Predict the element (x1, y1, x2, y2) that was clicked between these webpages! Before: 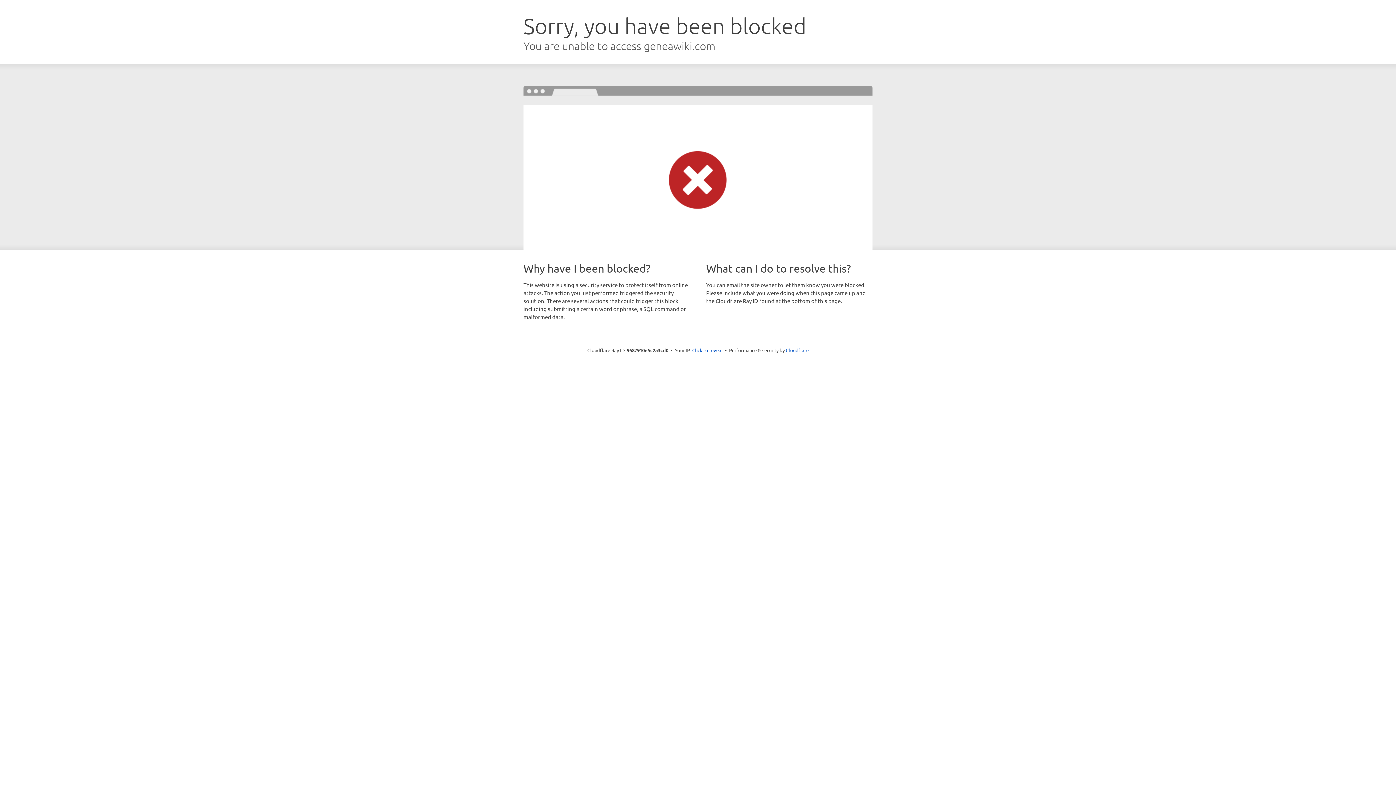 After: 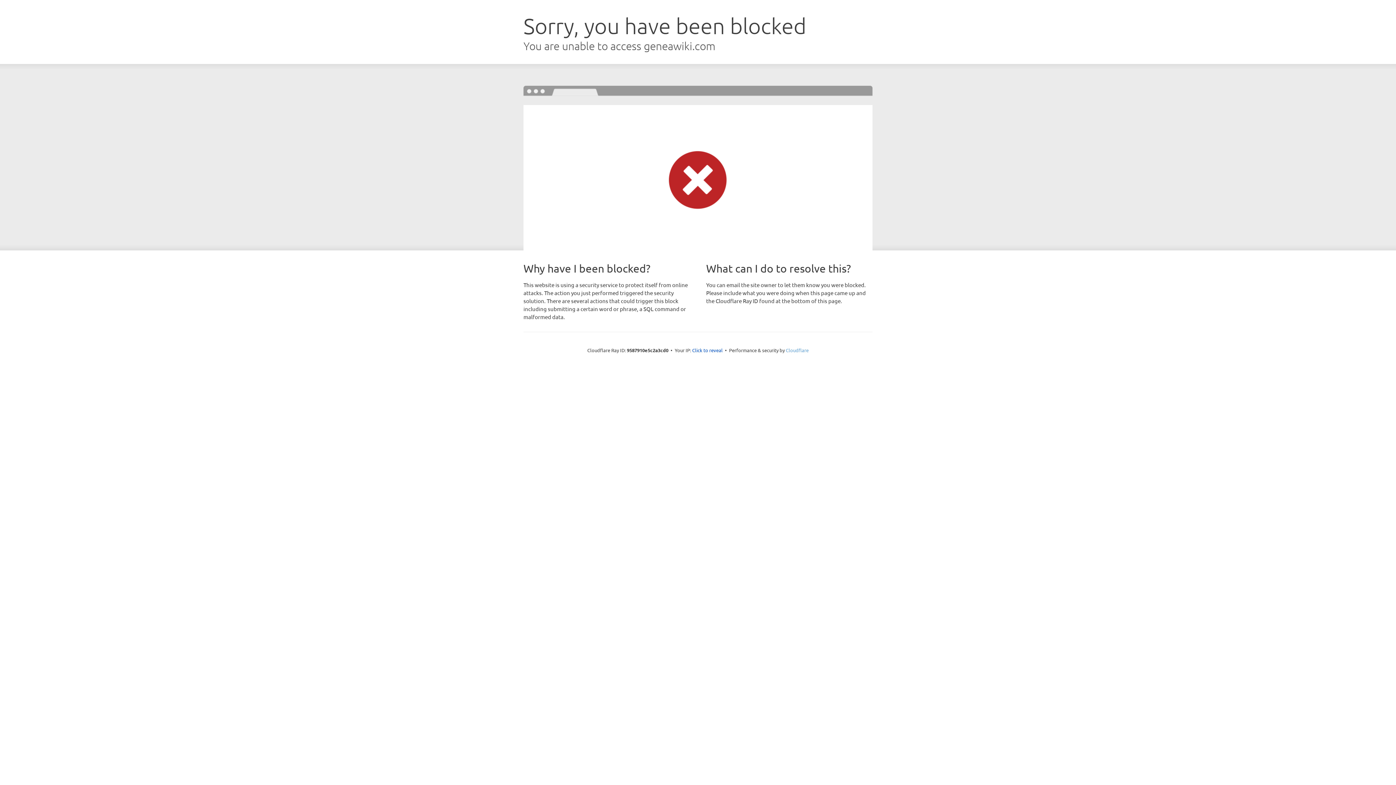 Action: bbox: (786, 347, 808, 353) label: Cloudflare